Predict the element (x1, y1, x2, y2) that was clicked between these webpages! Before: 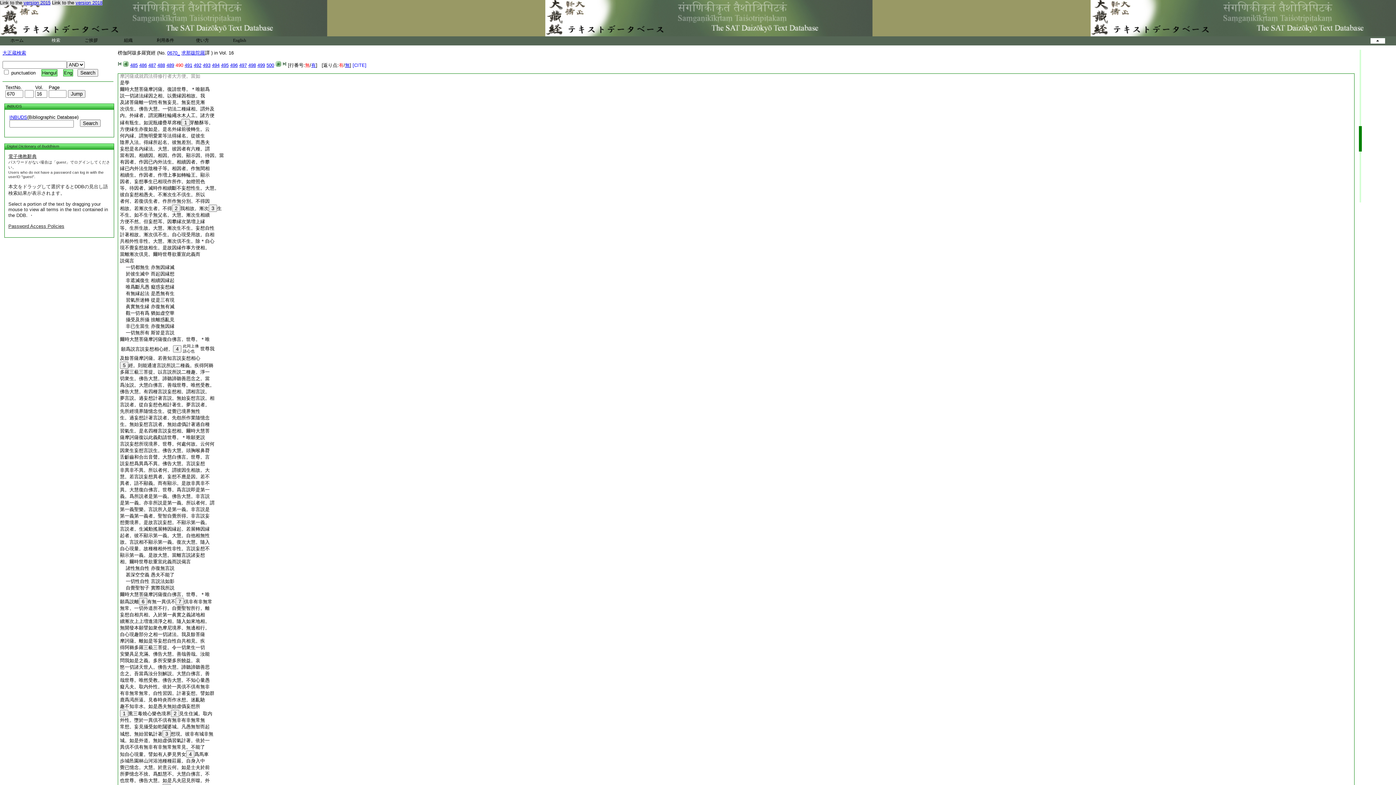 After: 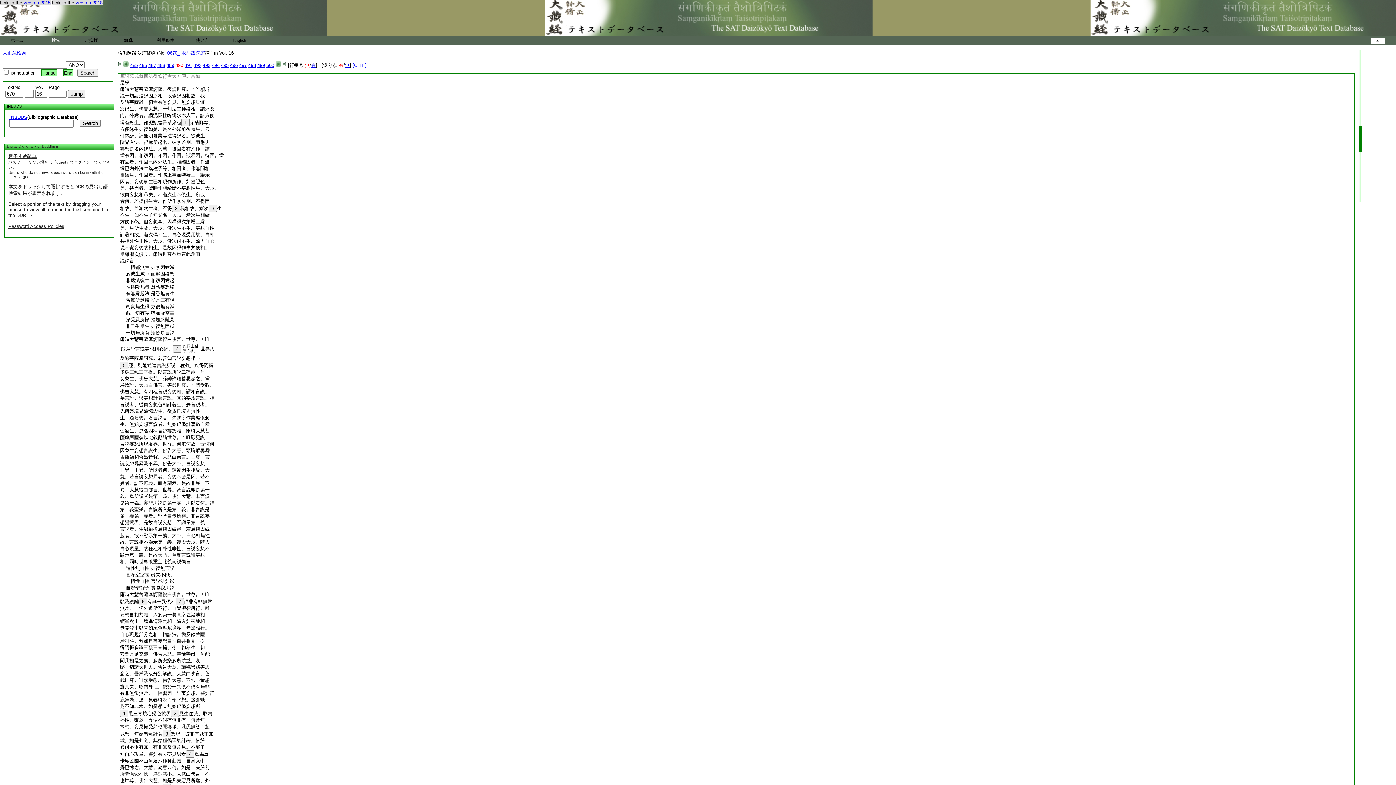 Action: bbox: (120, 441, 214, 446) label: 言説妄想所現境界。世尊。何處何故。云何何